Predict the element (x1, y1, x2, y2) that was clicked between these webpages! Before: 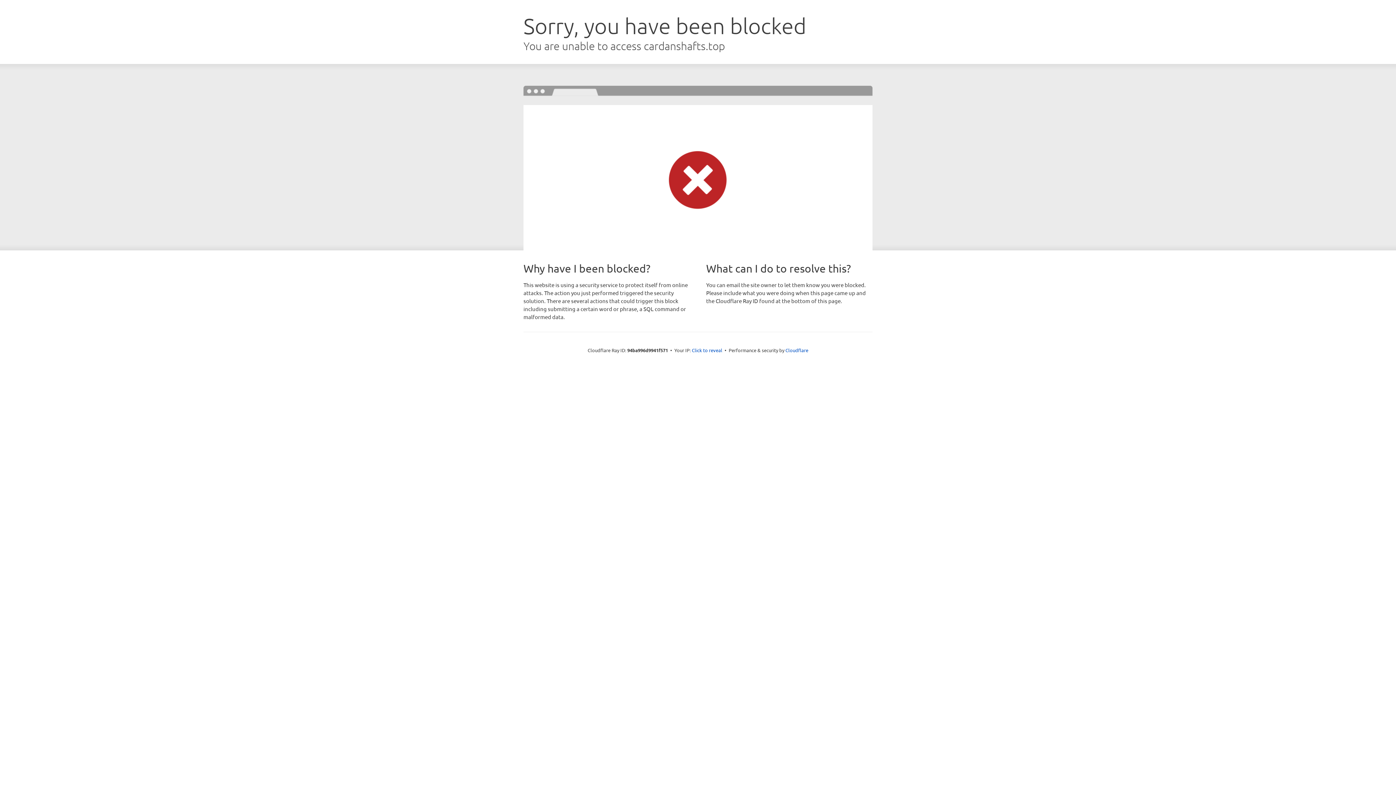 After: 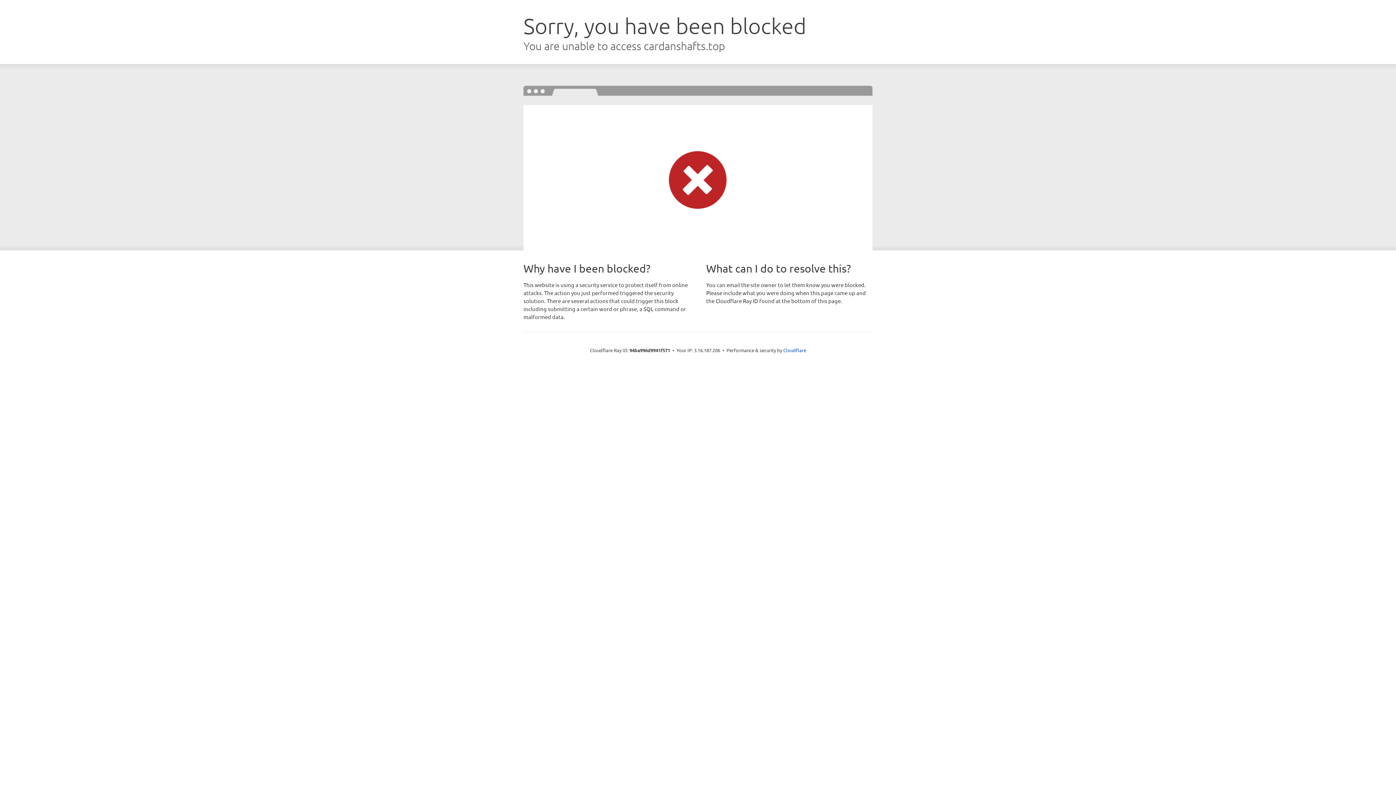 Action: label: Click to reveal bbox: (692, 346, 722, 353)